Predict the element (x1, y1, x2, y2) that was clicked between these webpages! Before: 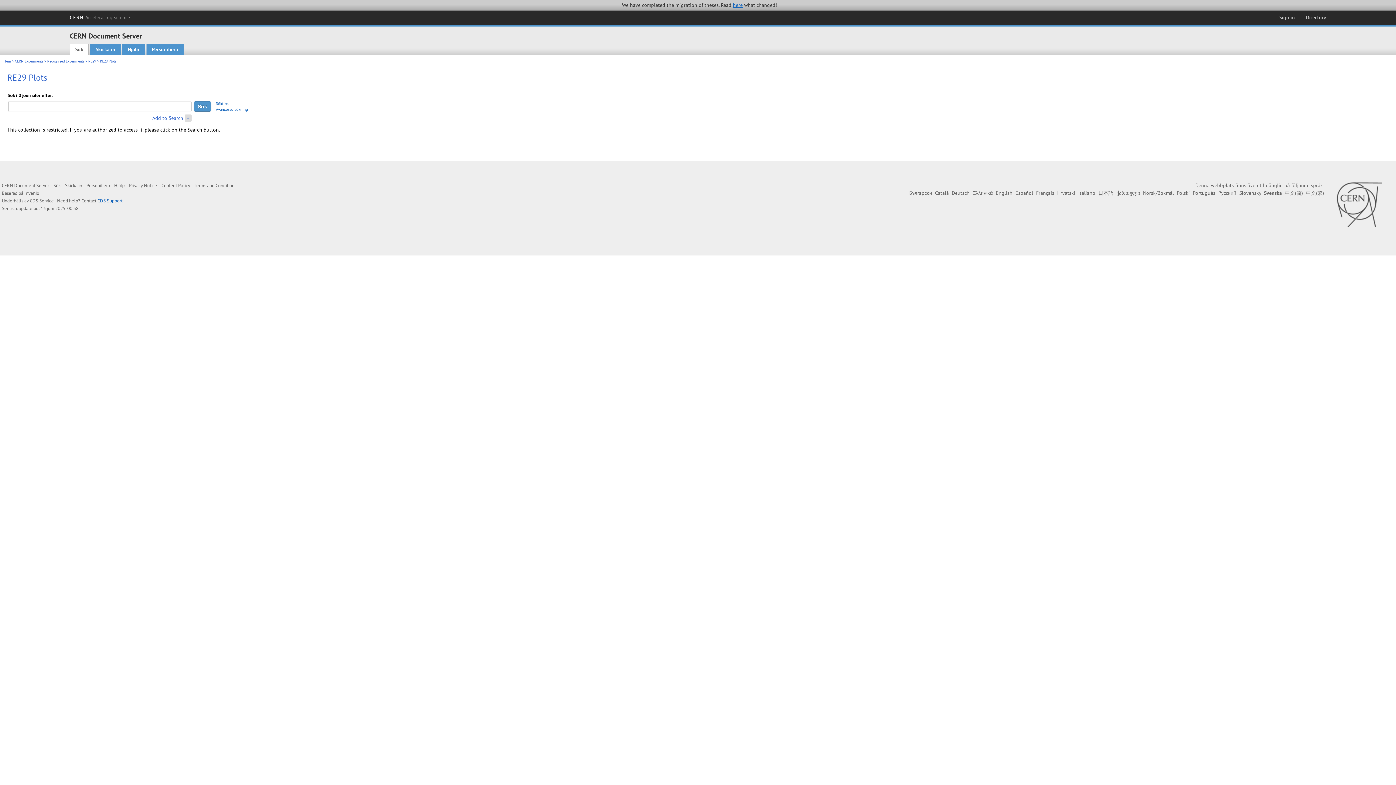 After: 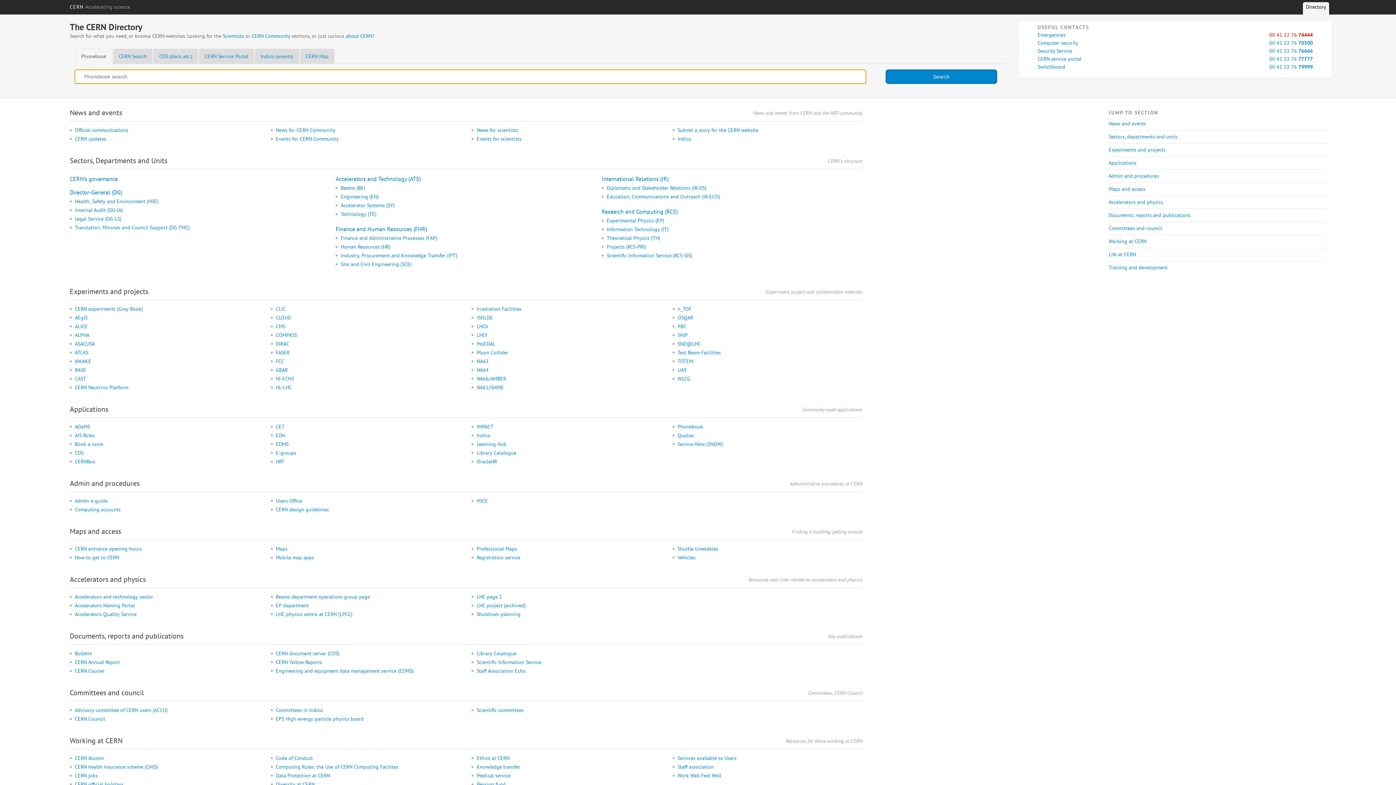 Action: label: Directory bbox: (1303, 12, 1329, 22)